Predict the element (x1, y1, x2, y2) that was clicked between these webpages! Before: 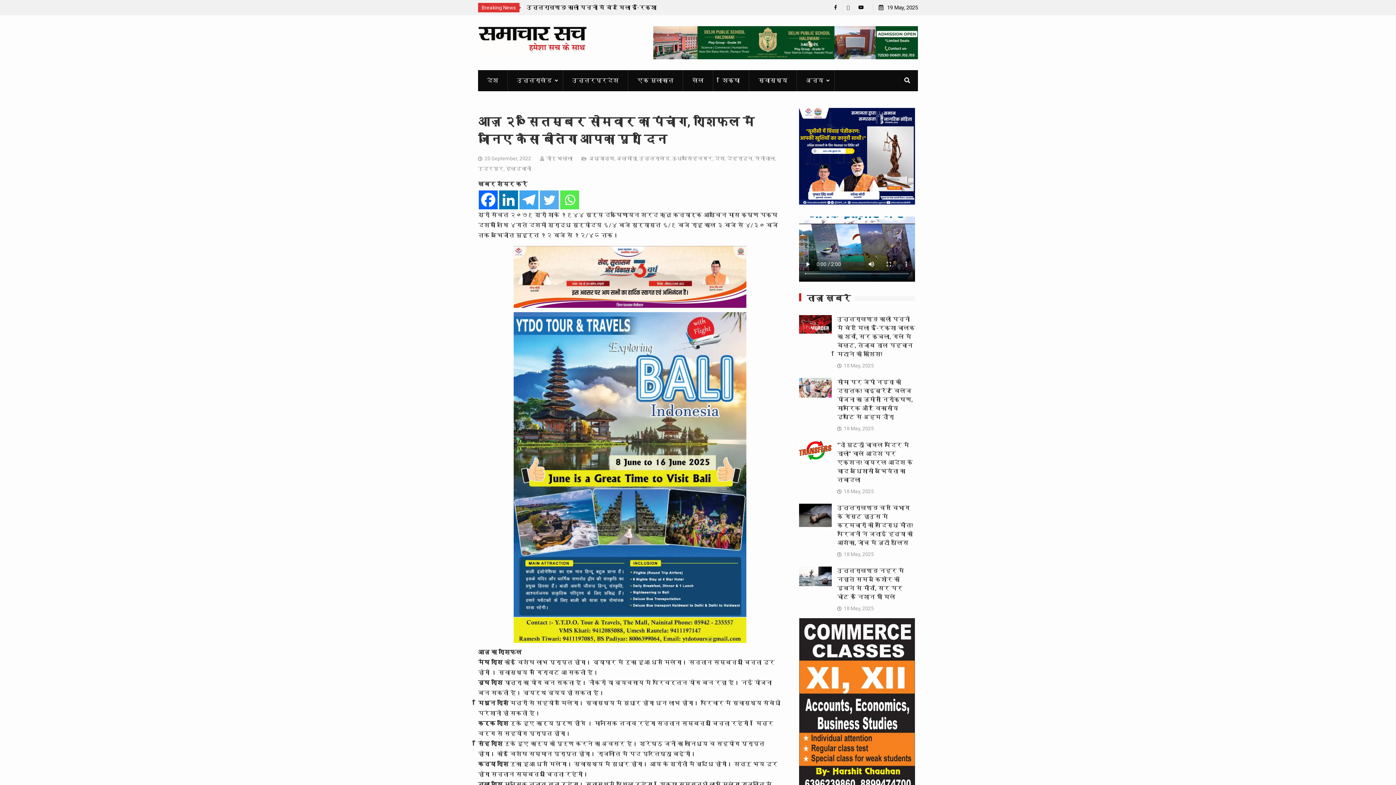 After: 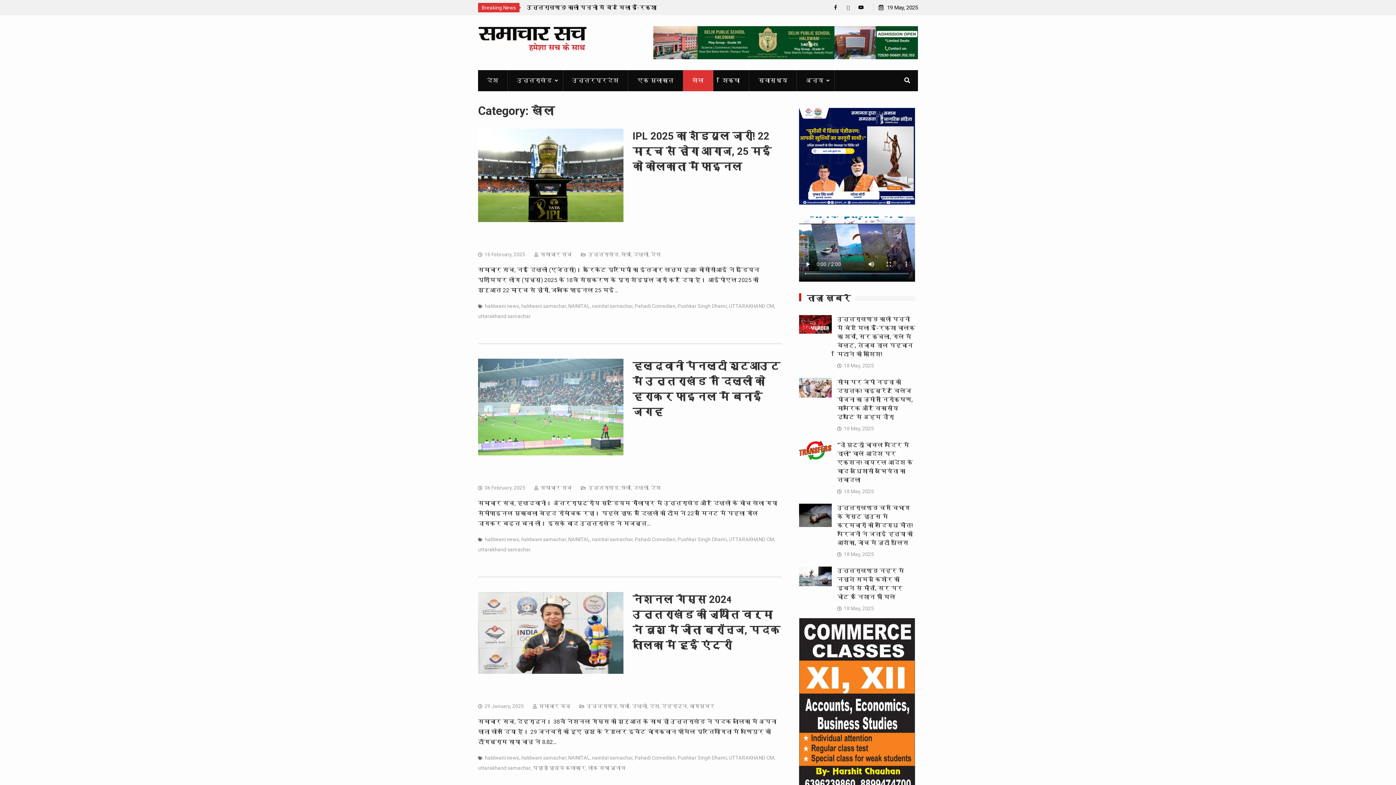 Action: label: खेल bbox: (683, 70, 713, 91)